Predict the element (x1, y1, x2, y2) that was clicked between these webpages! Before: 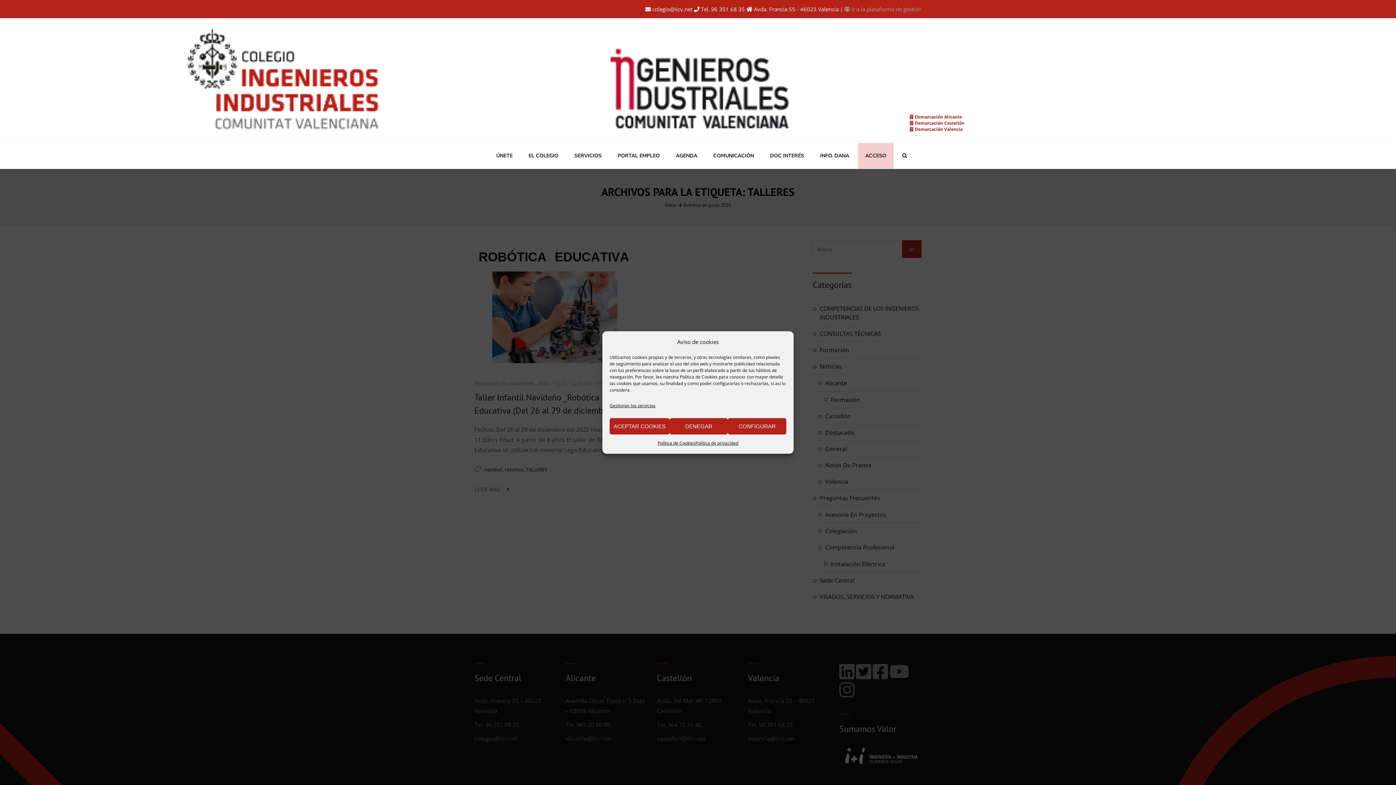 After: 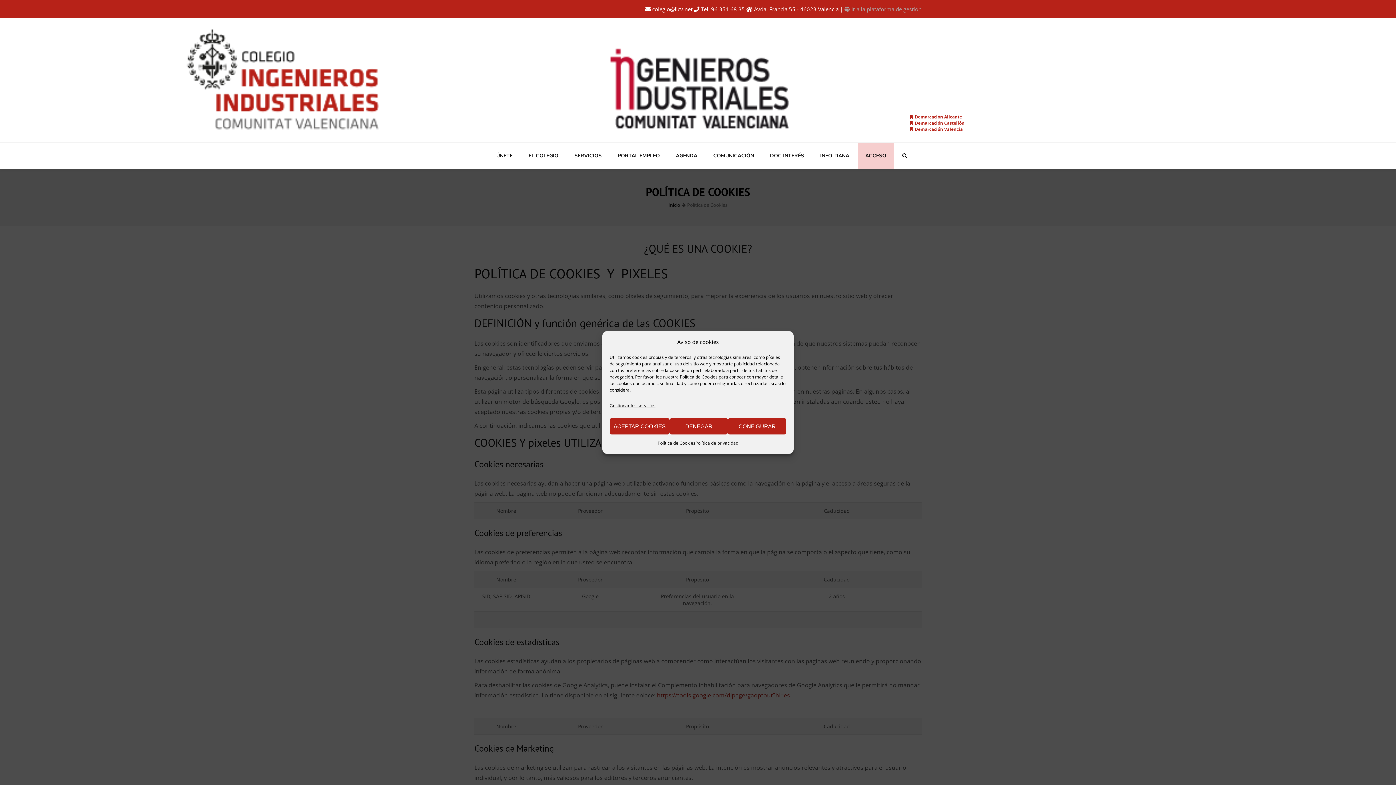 Action: bbox: (609, 400, 655, 411) label: Gestionar los servicios